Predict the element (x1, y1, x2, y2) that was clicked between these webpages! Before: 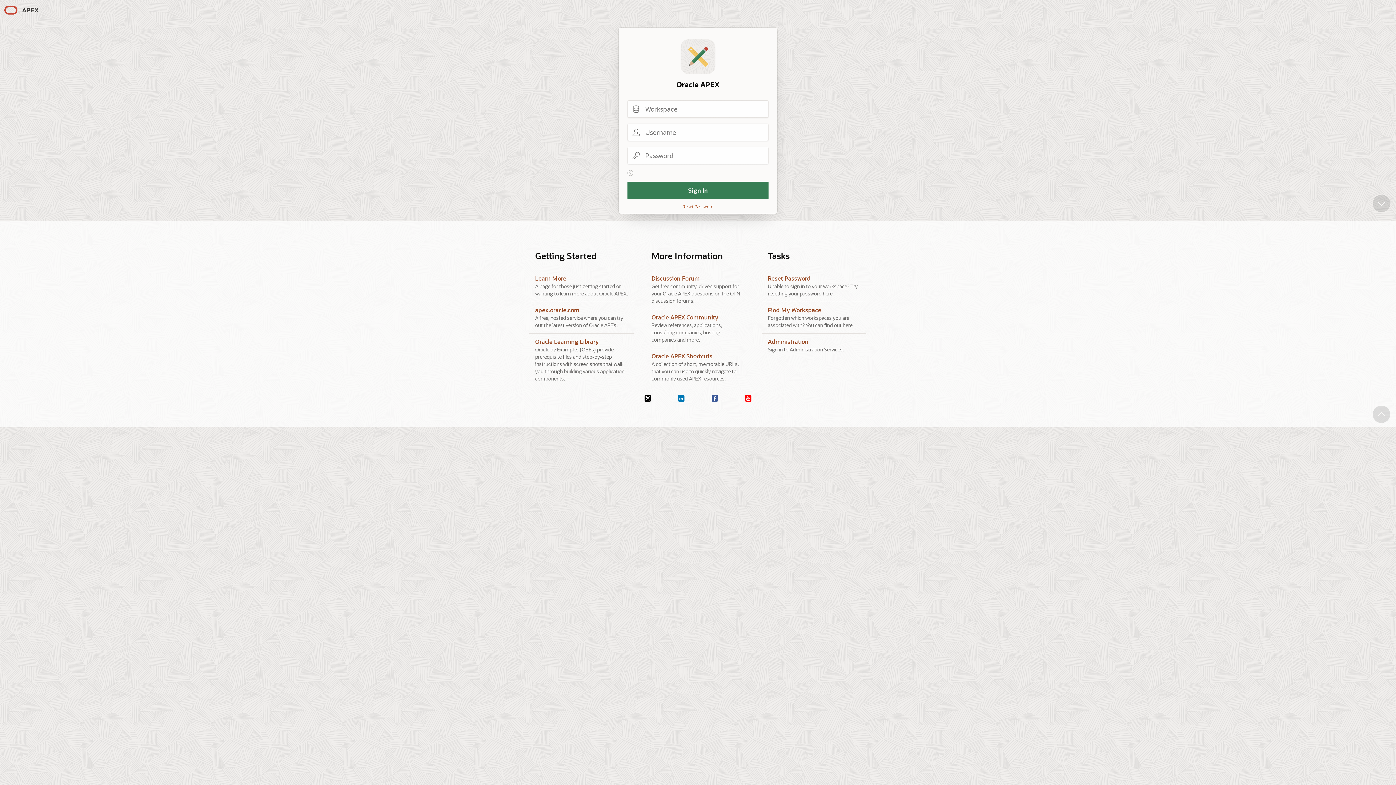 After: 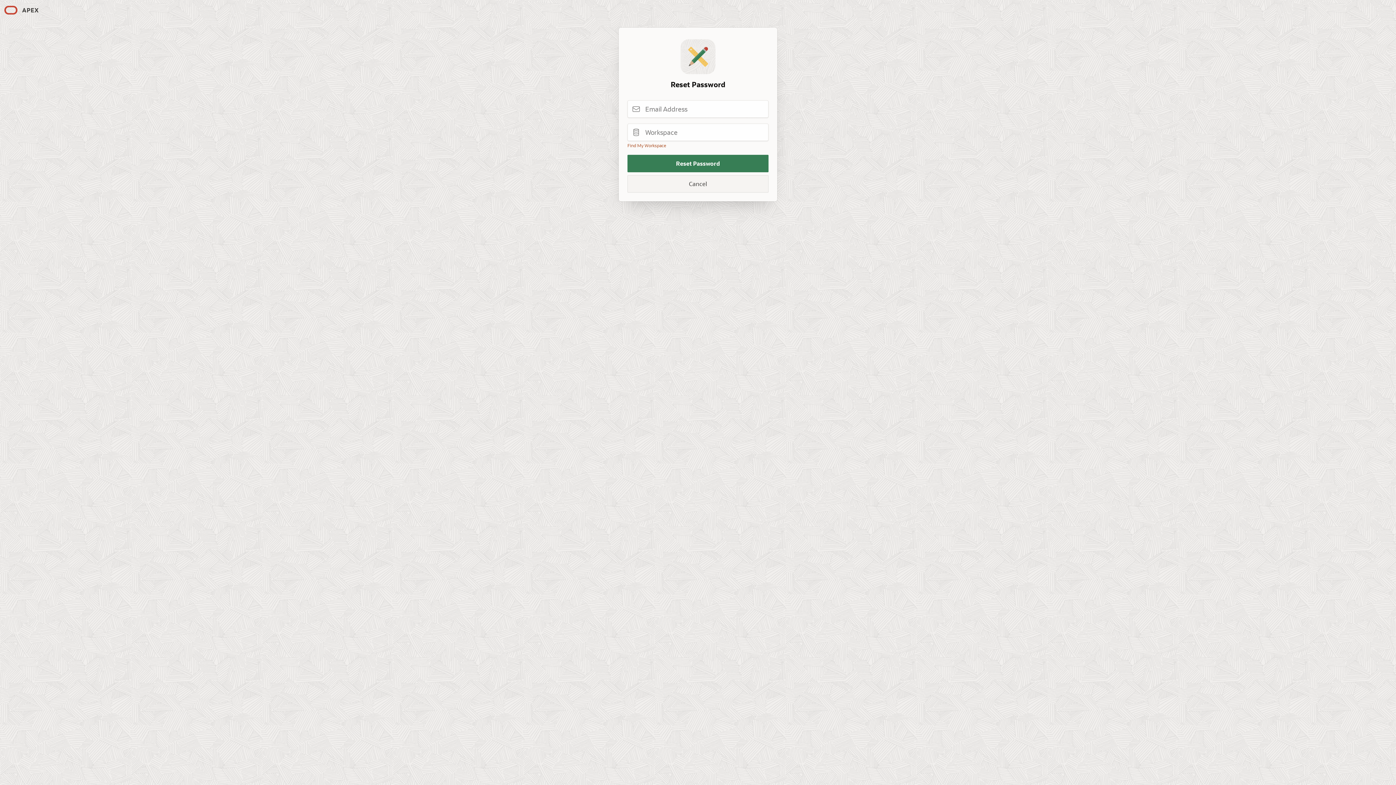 Action: bbox: (767, 274, 810, 282) label: Reset Password